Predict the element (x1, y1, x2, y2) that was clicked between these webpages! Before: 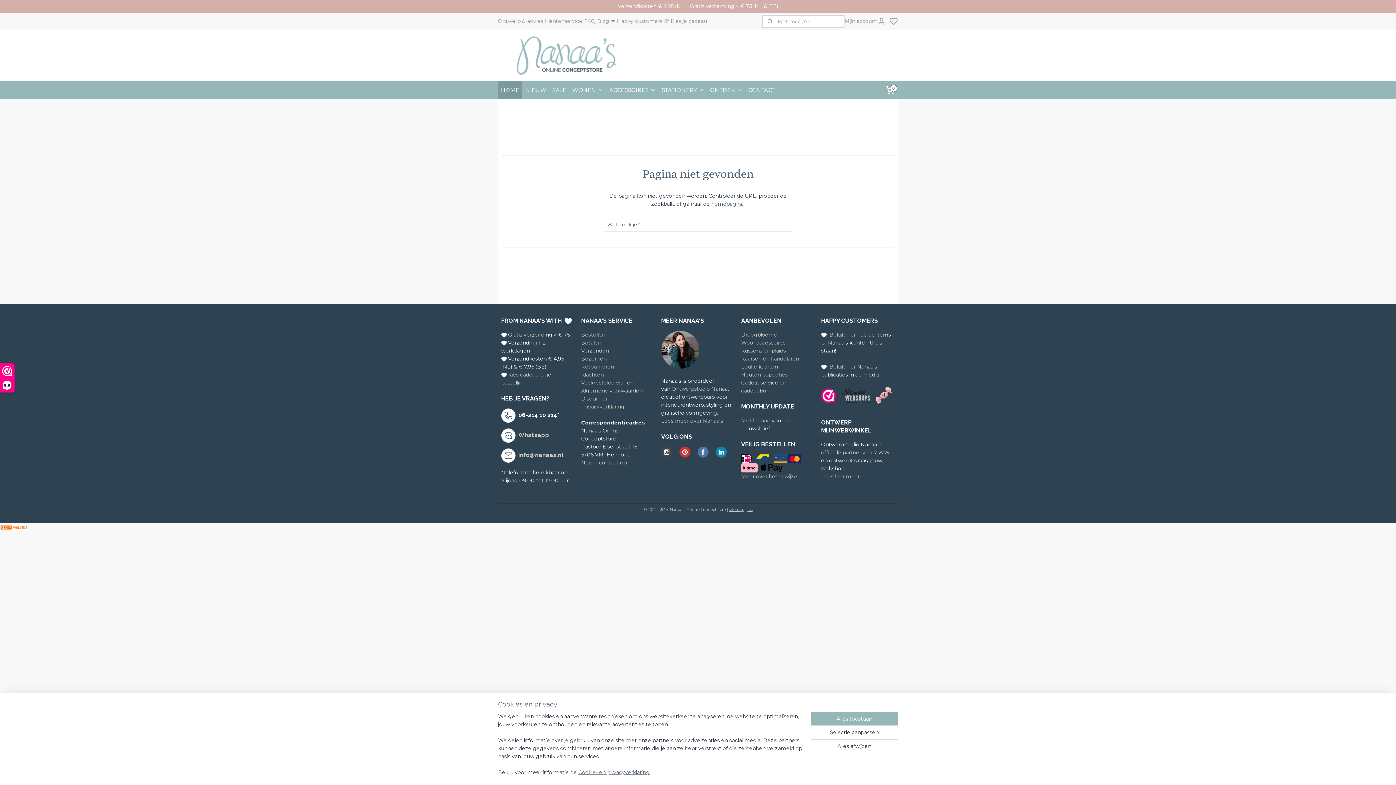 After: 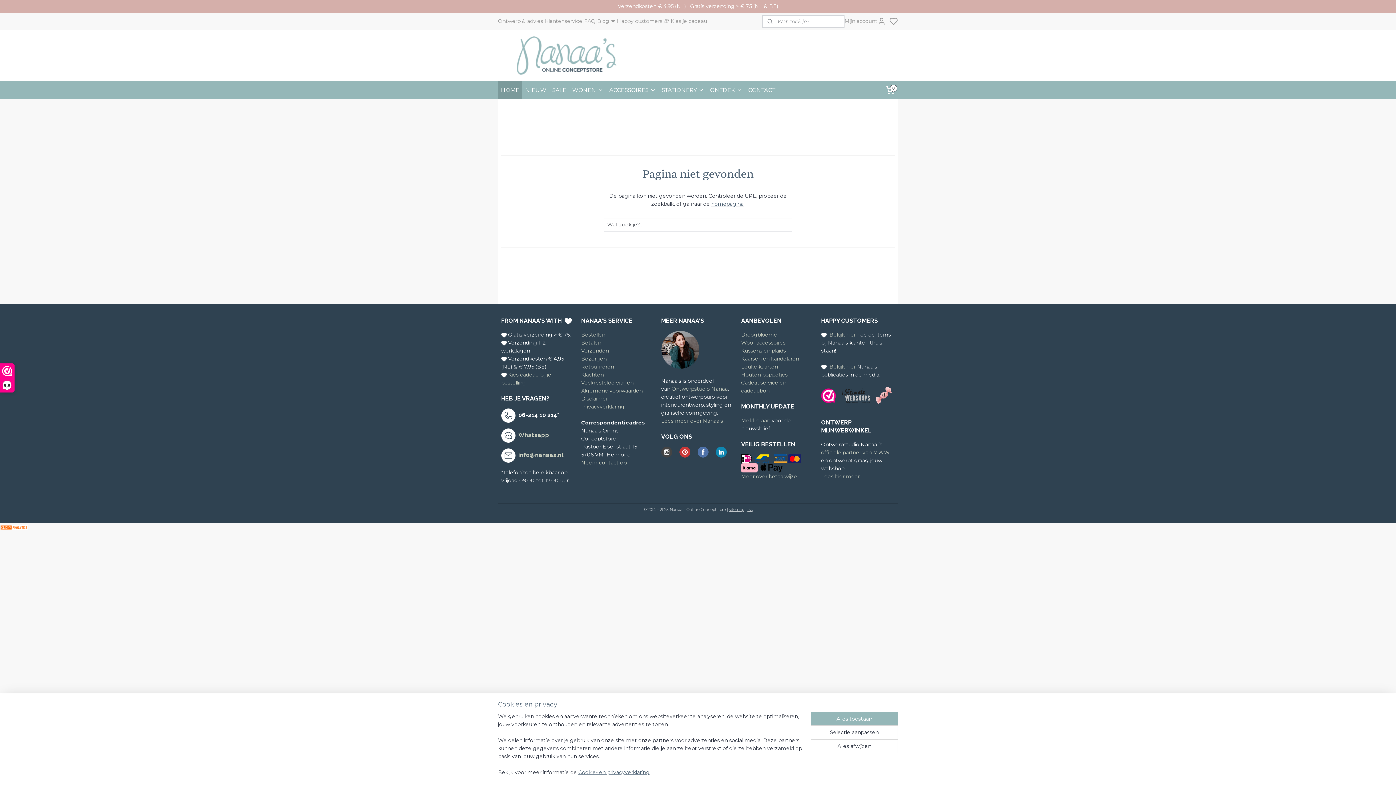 Action: bbox: (841, 392, 870, 398)